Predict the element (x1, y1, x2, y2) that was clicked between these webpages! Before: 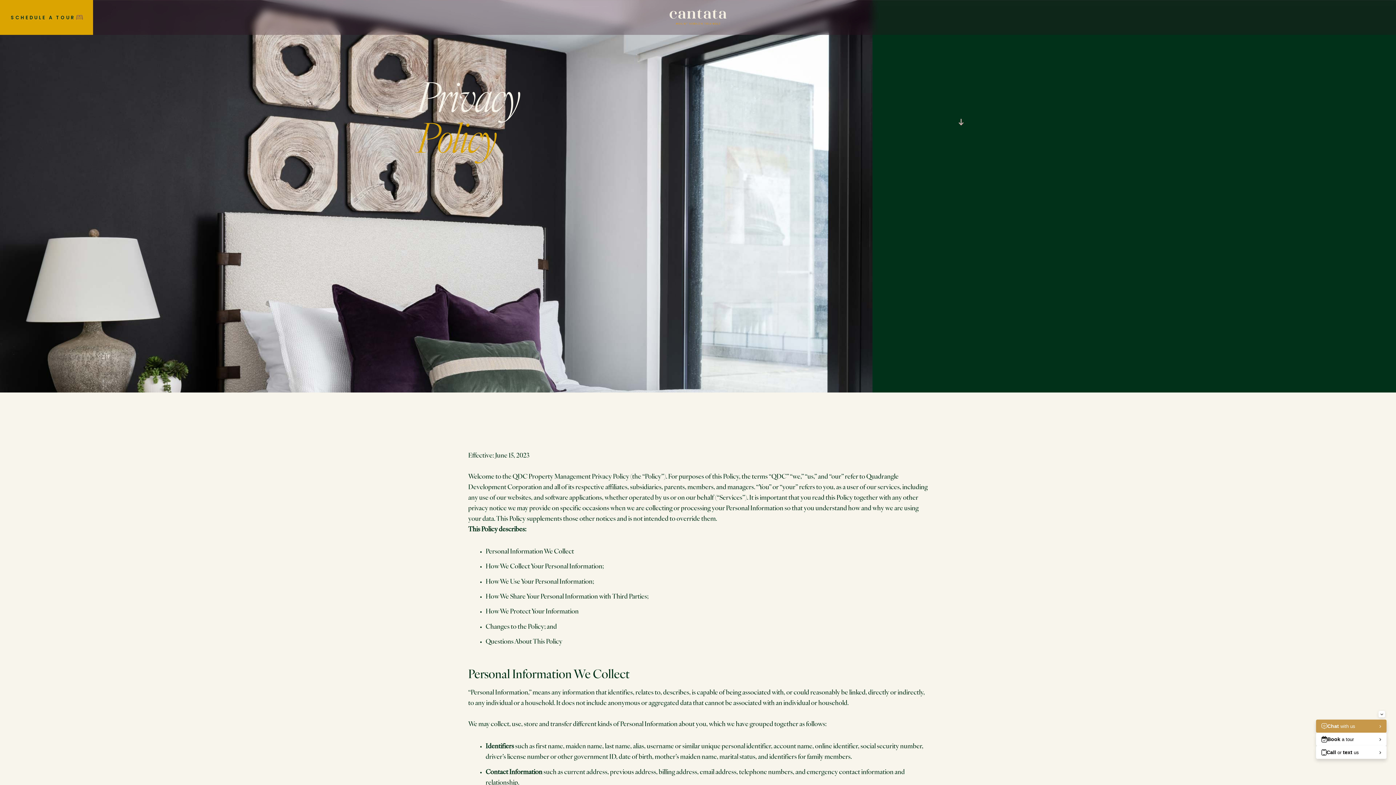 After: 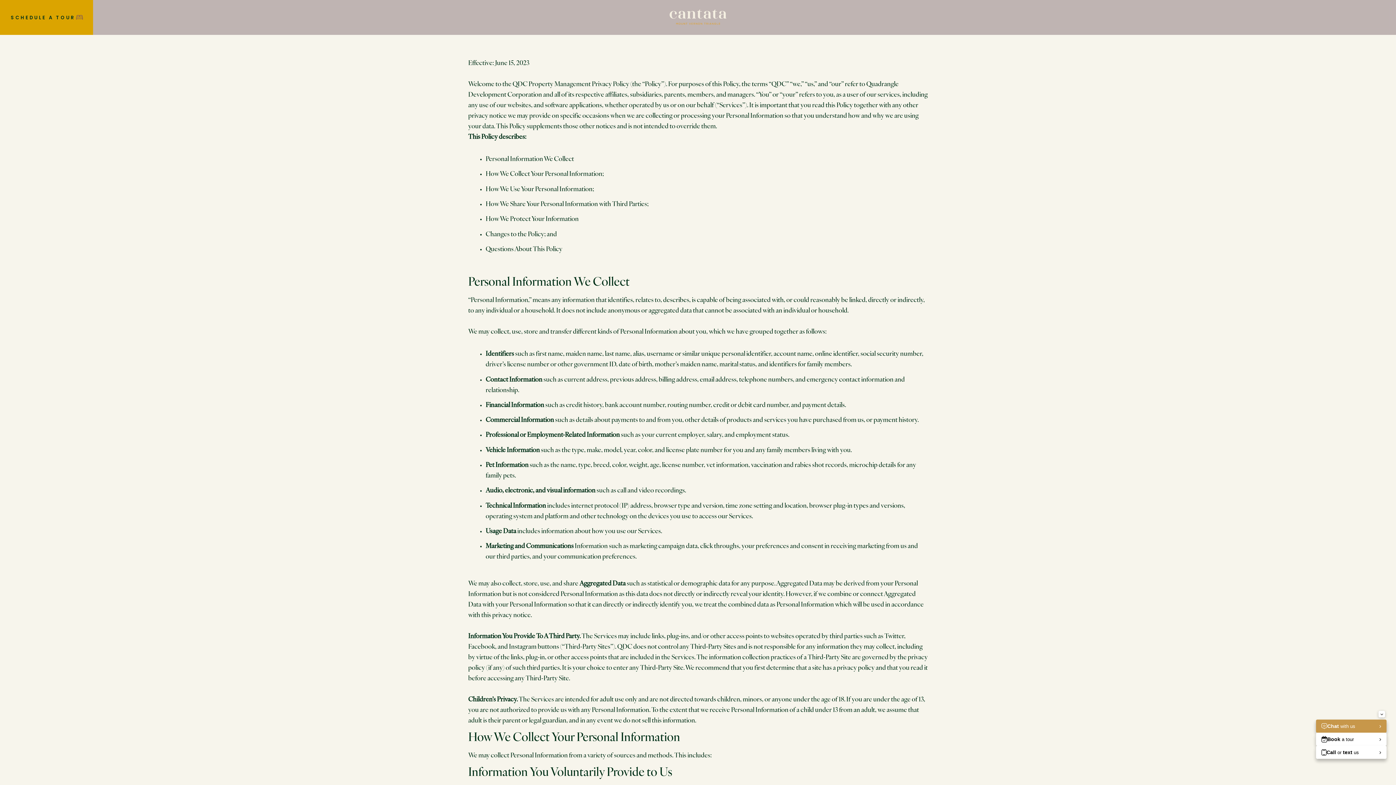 Action: bbox: (944, 98, 978, 145)